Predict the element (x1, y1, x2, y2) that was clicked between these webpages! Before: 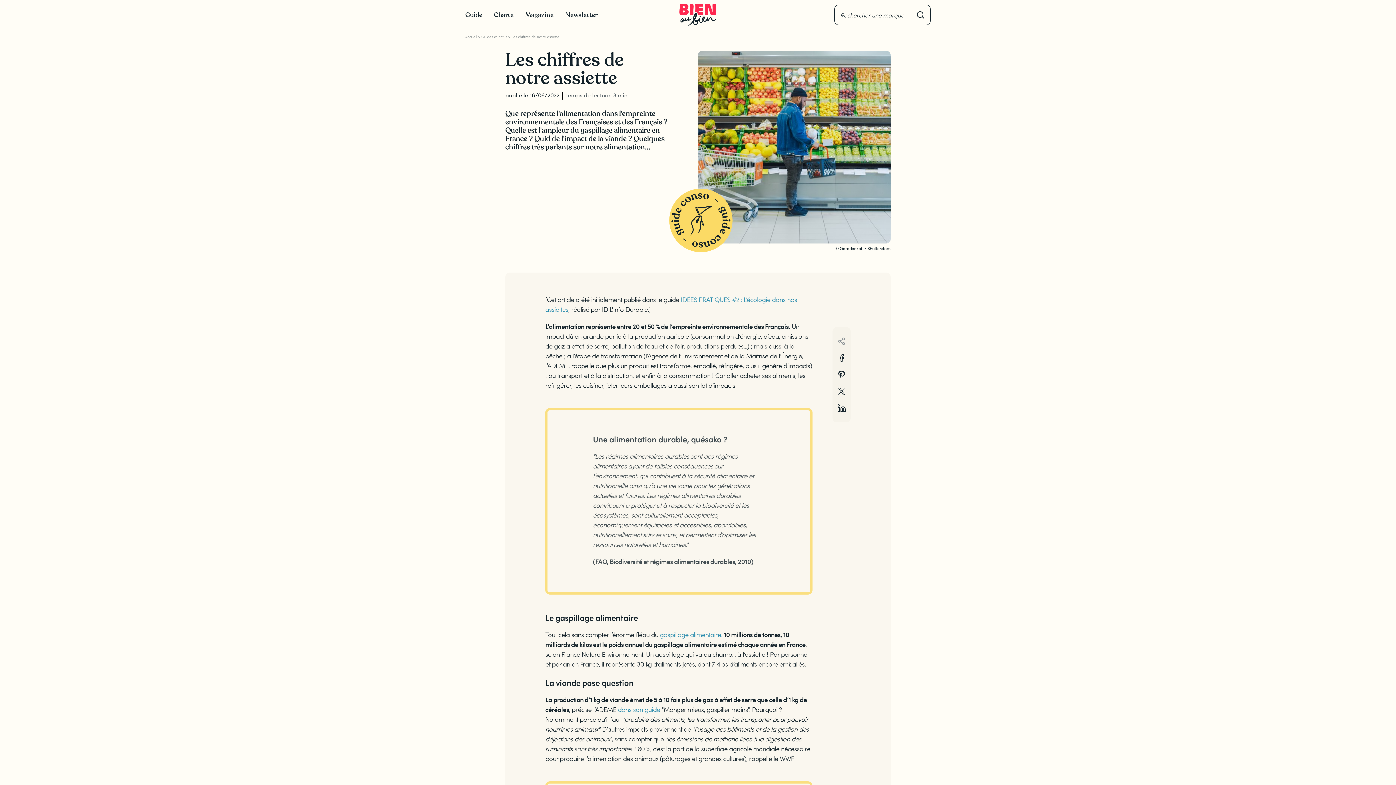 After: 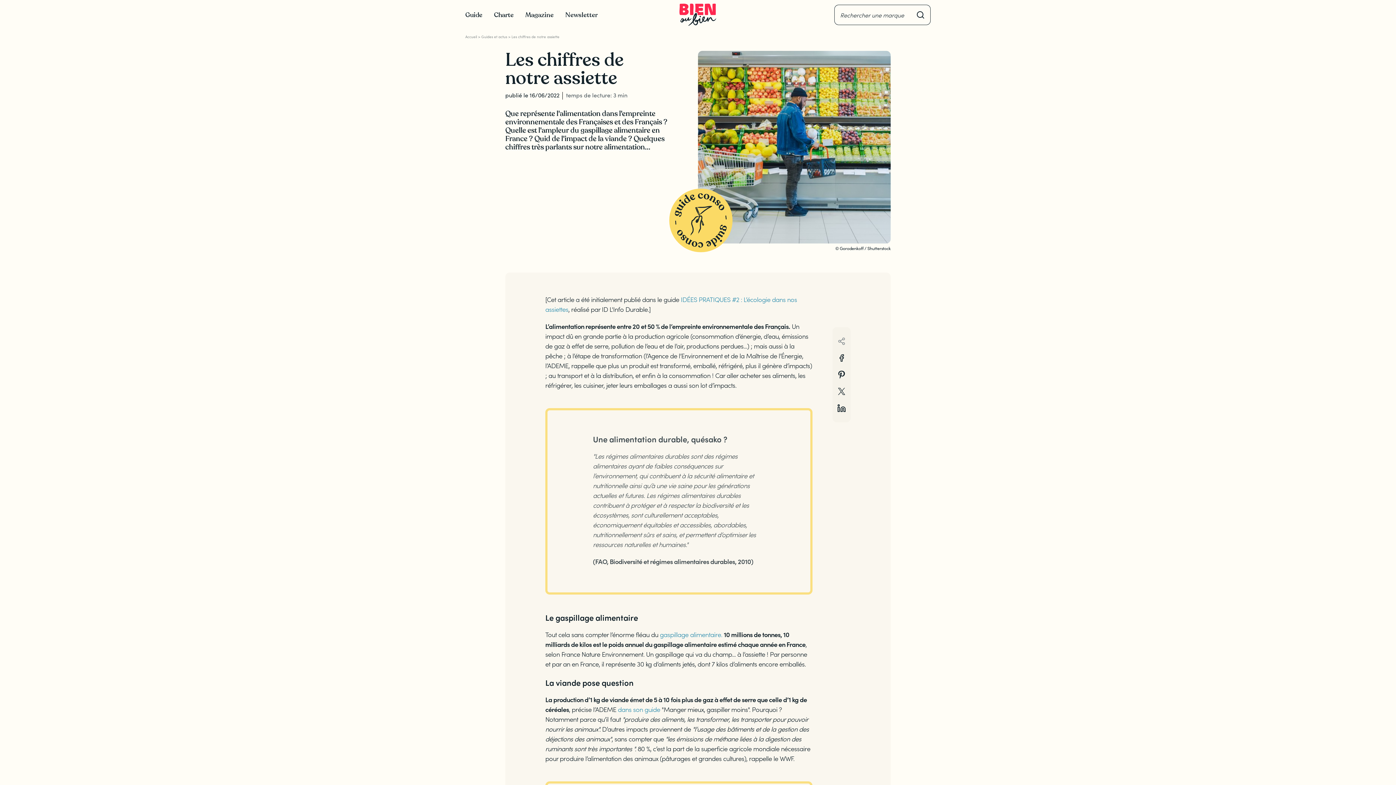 Action: bbox: (618, 704, 660, 714) label: dans son guide